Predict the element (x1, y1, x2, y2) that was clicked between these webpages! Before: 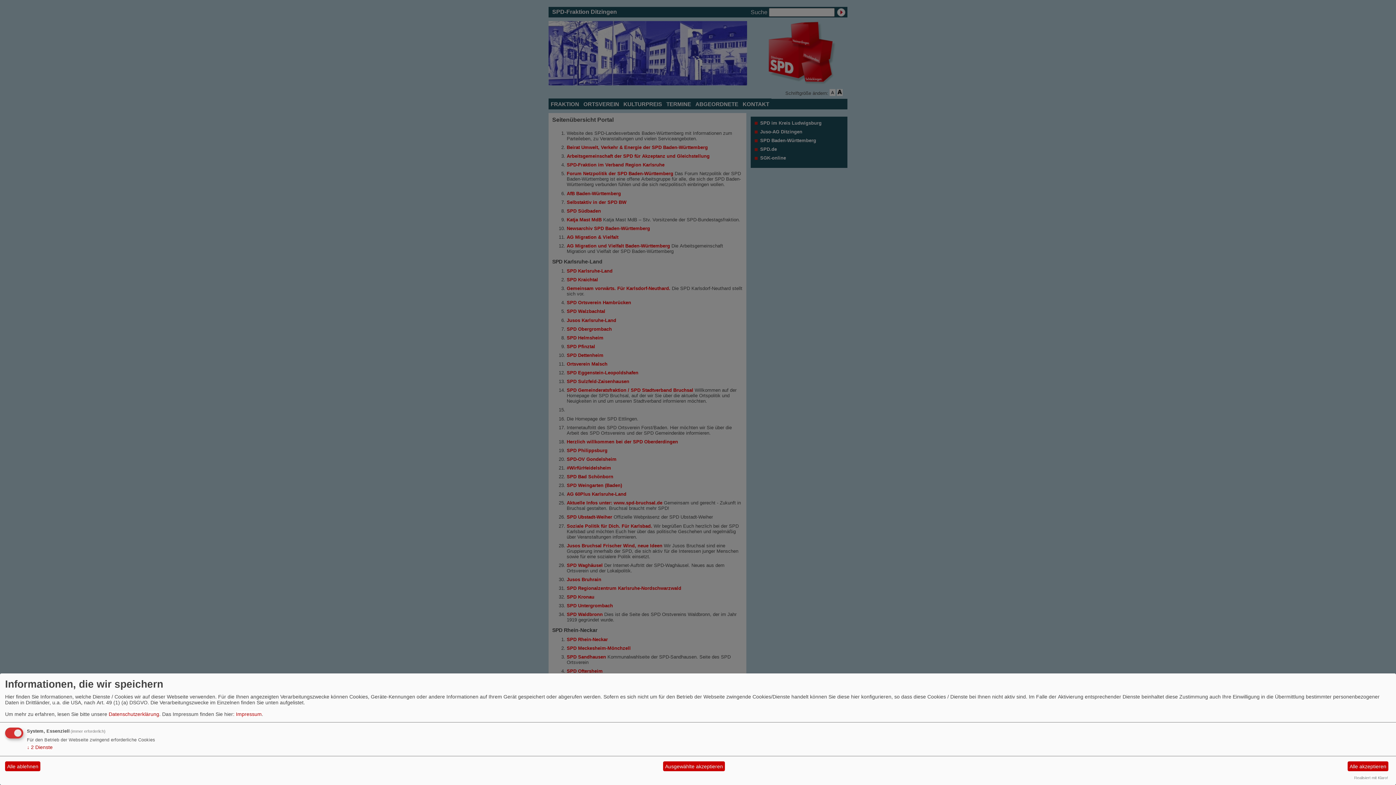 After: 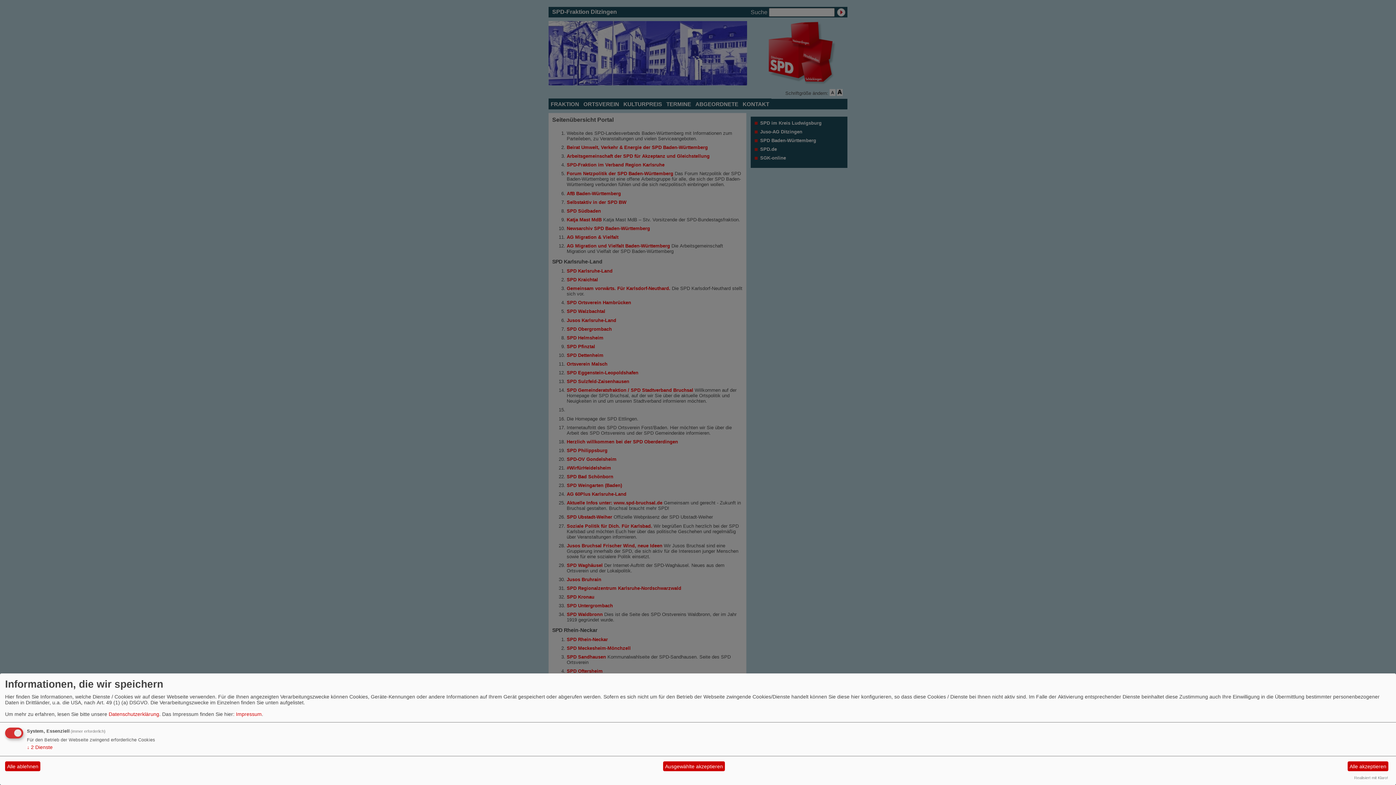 Action: label: Datenschutzerklärung bbox: (108, 711, 159, 717)